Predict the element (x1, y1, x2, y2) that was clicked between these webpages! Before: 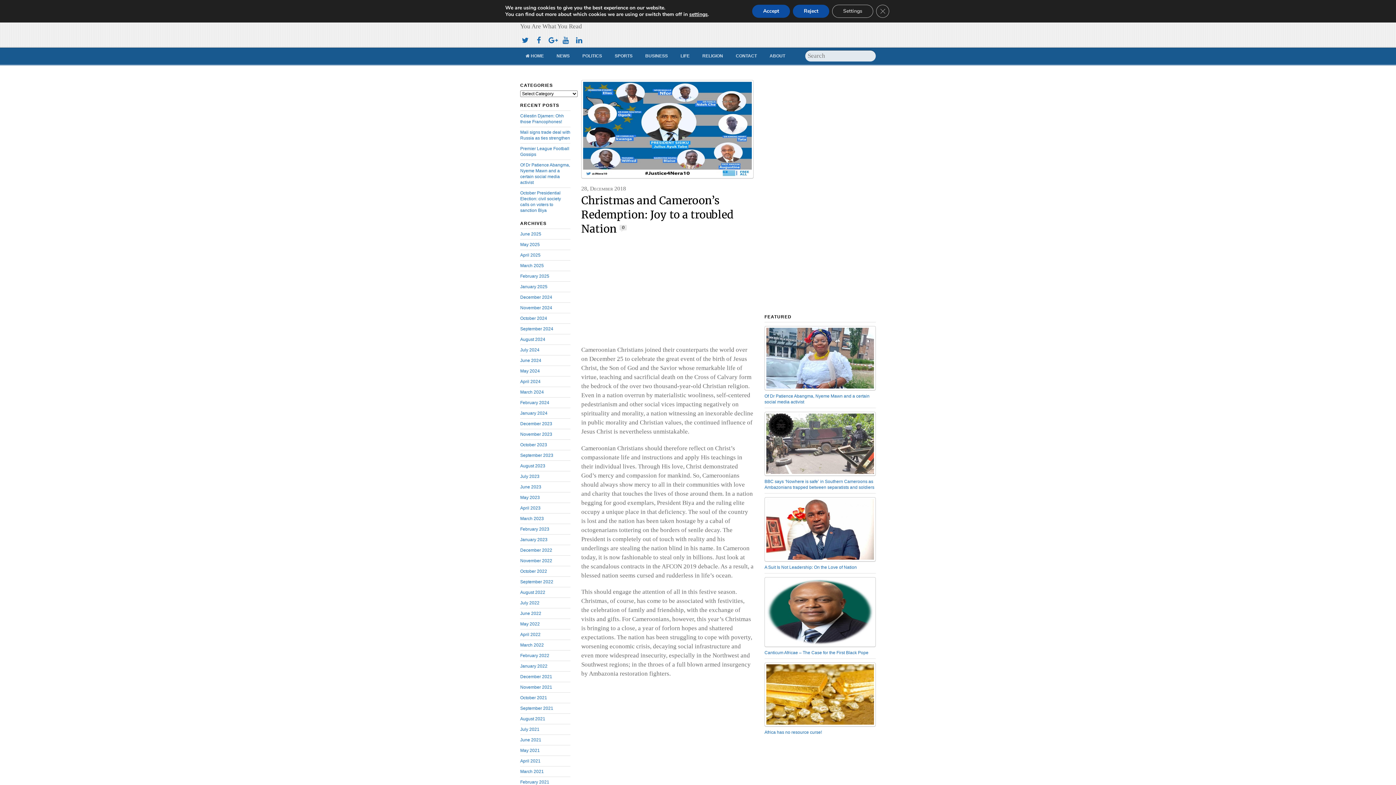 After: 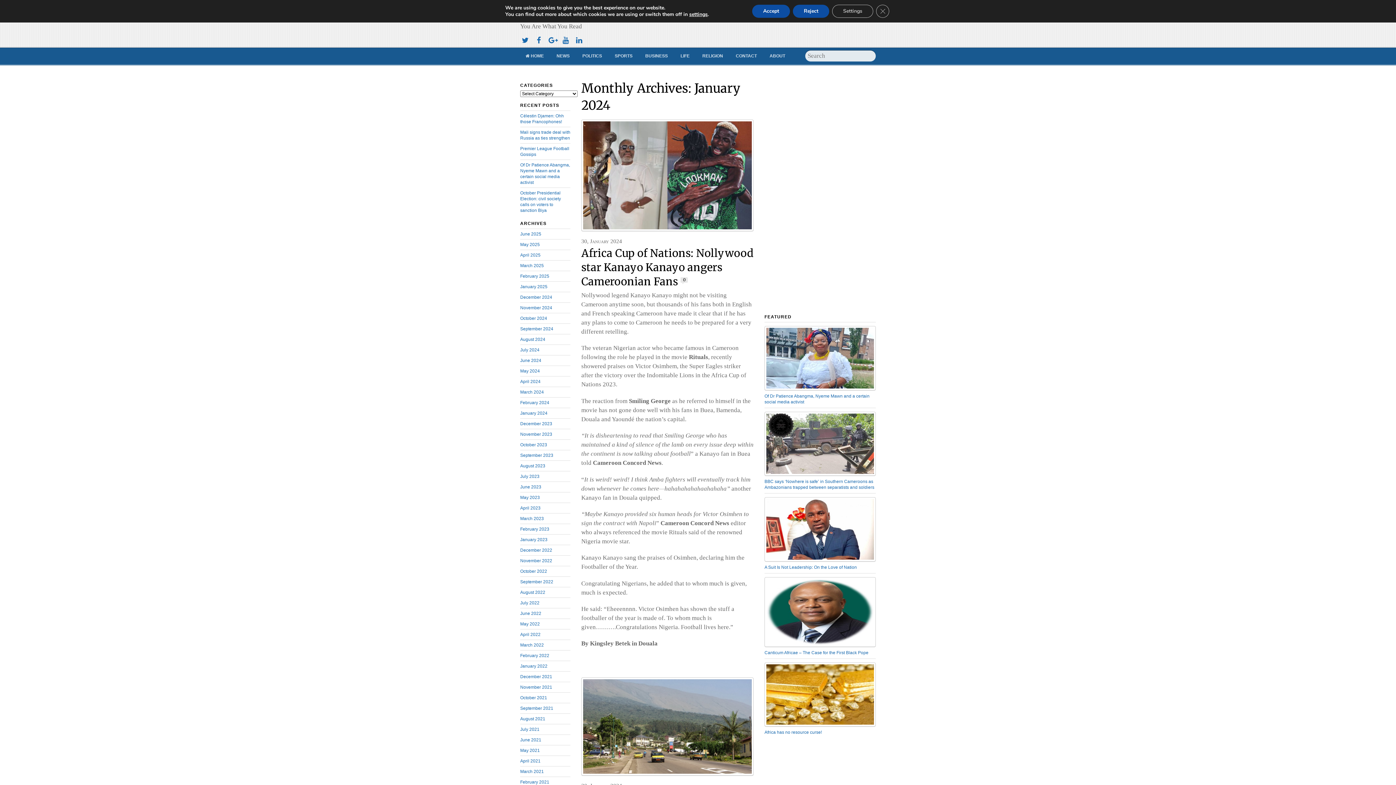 Action: label: January 2024 bbox: (520, 410, 547, 416)